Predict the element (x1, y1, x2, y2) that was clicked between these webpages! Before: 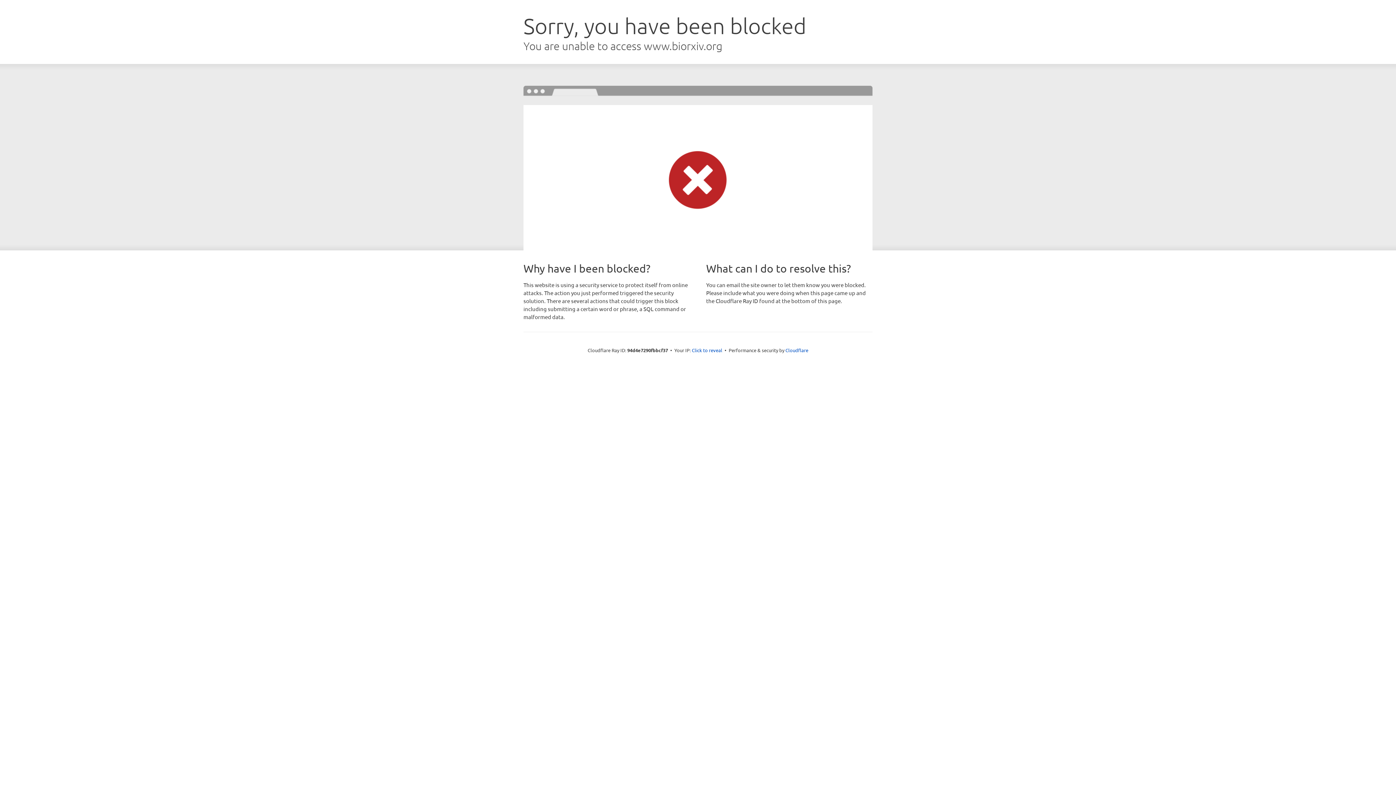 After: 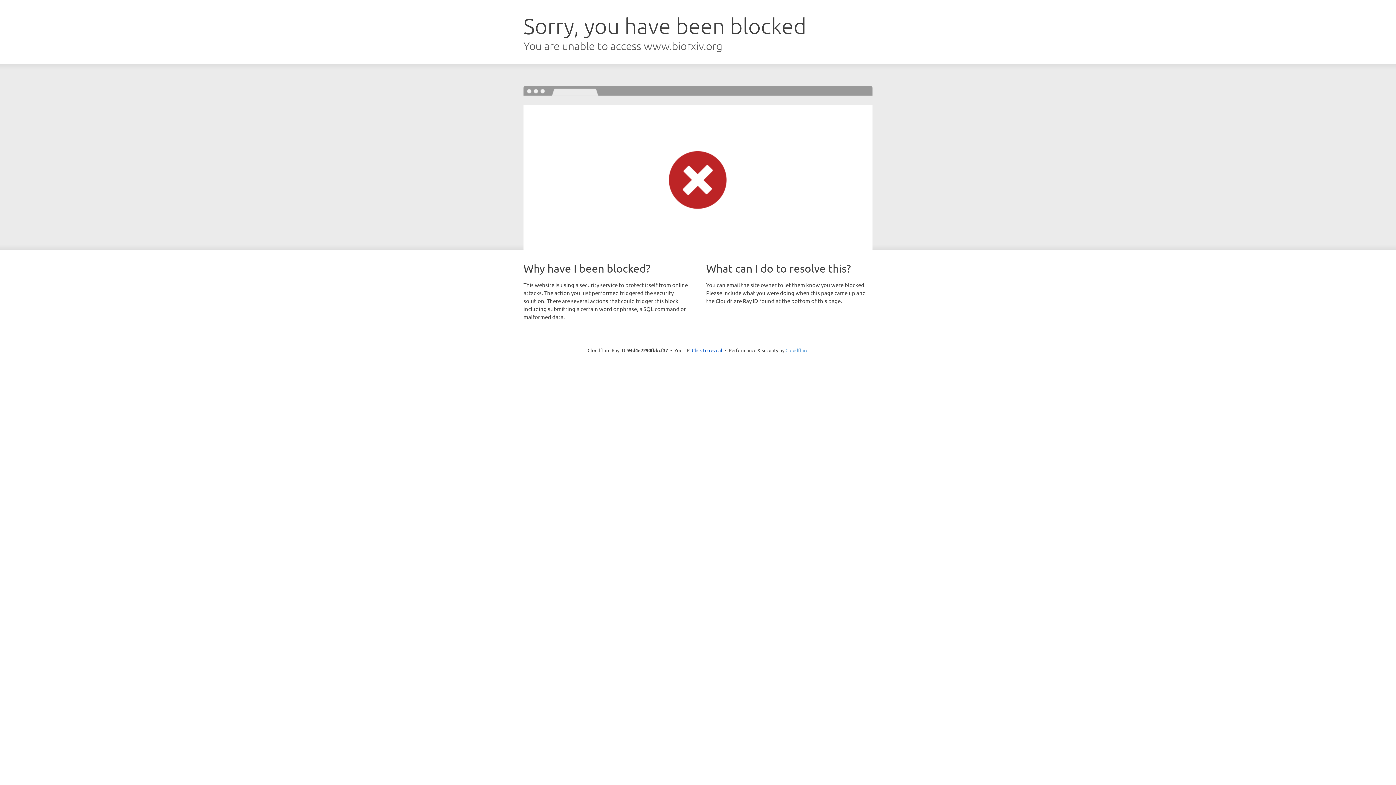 Action: bbox: (785, 347, 808, 353) label: Cloudflare